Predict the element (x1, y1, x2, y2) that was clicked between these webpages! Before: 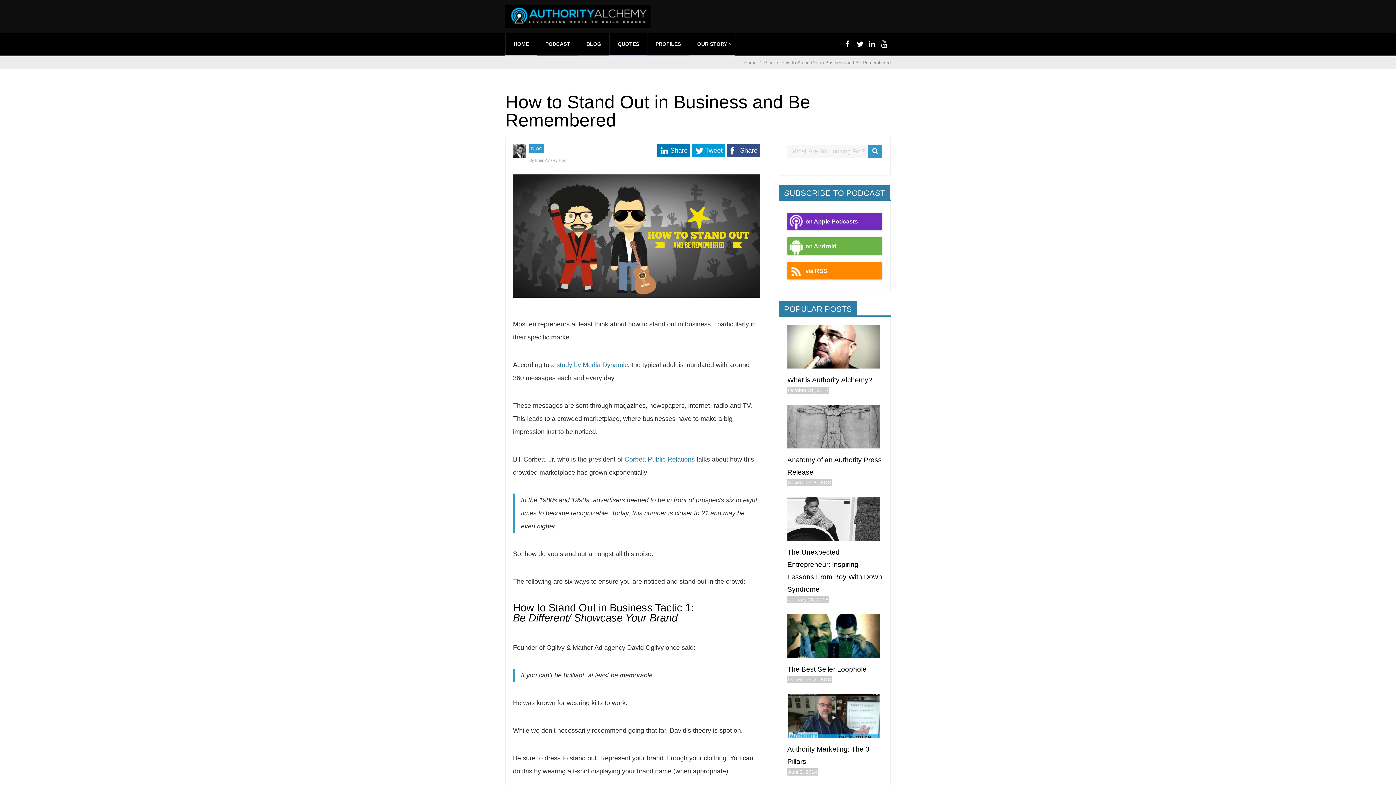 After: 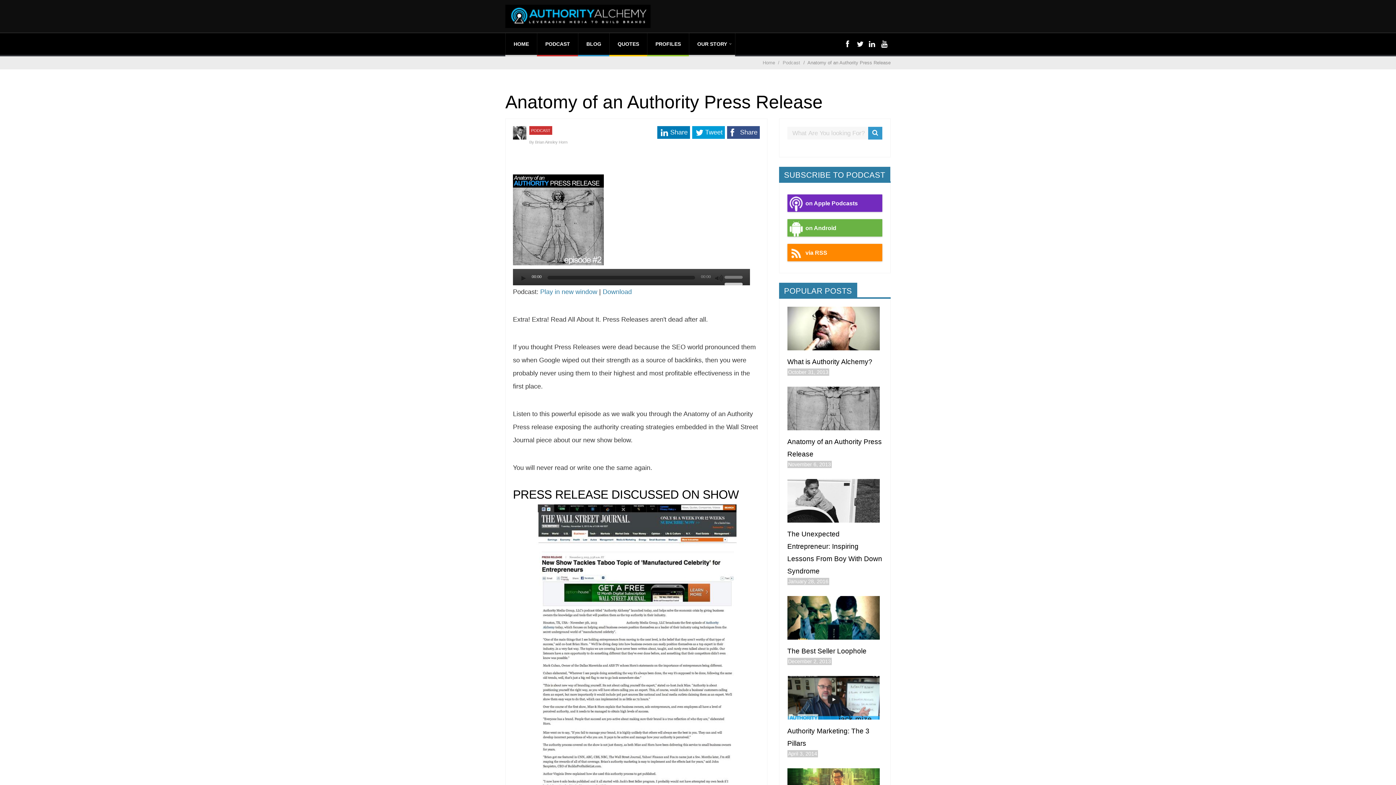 Action: bbox: (787, 405, 879, 448)